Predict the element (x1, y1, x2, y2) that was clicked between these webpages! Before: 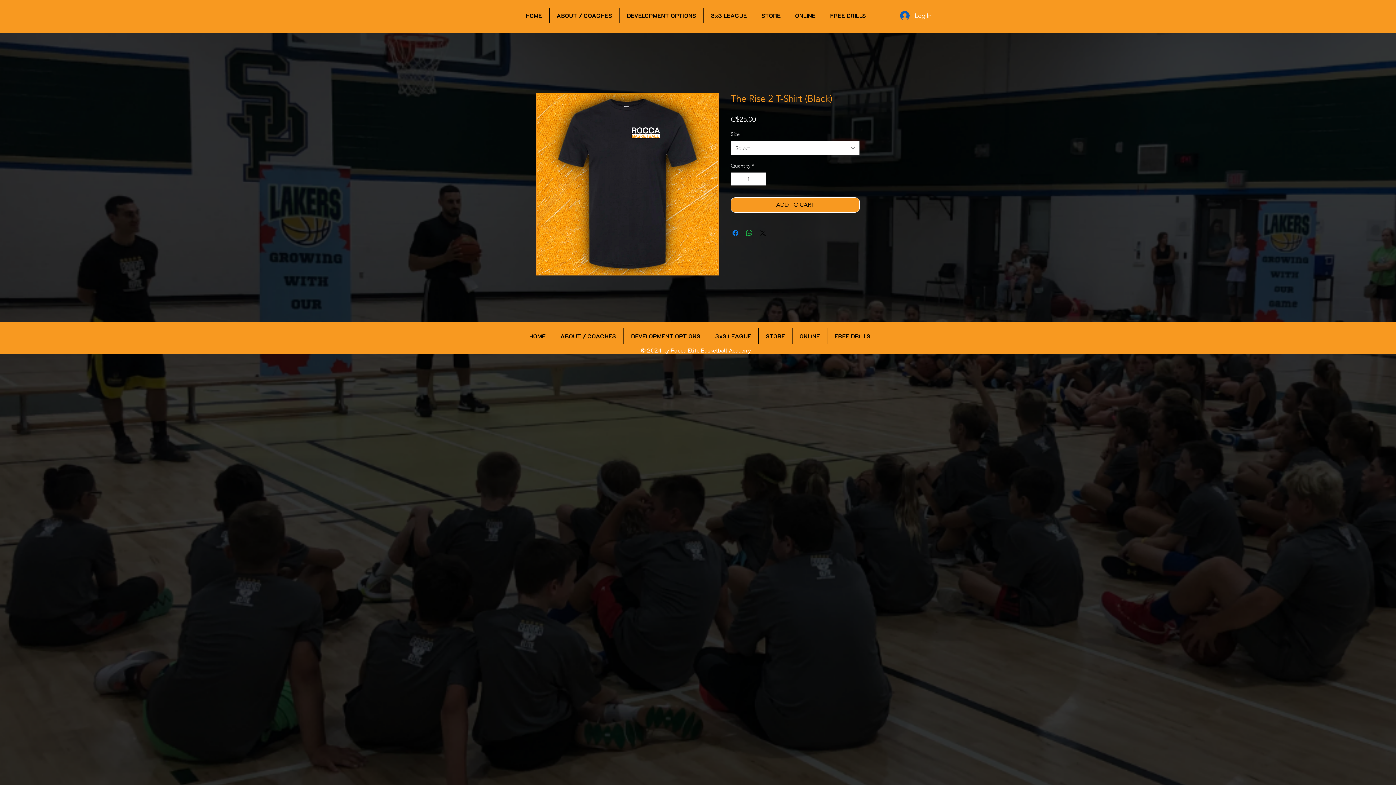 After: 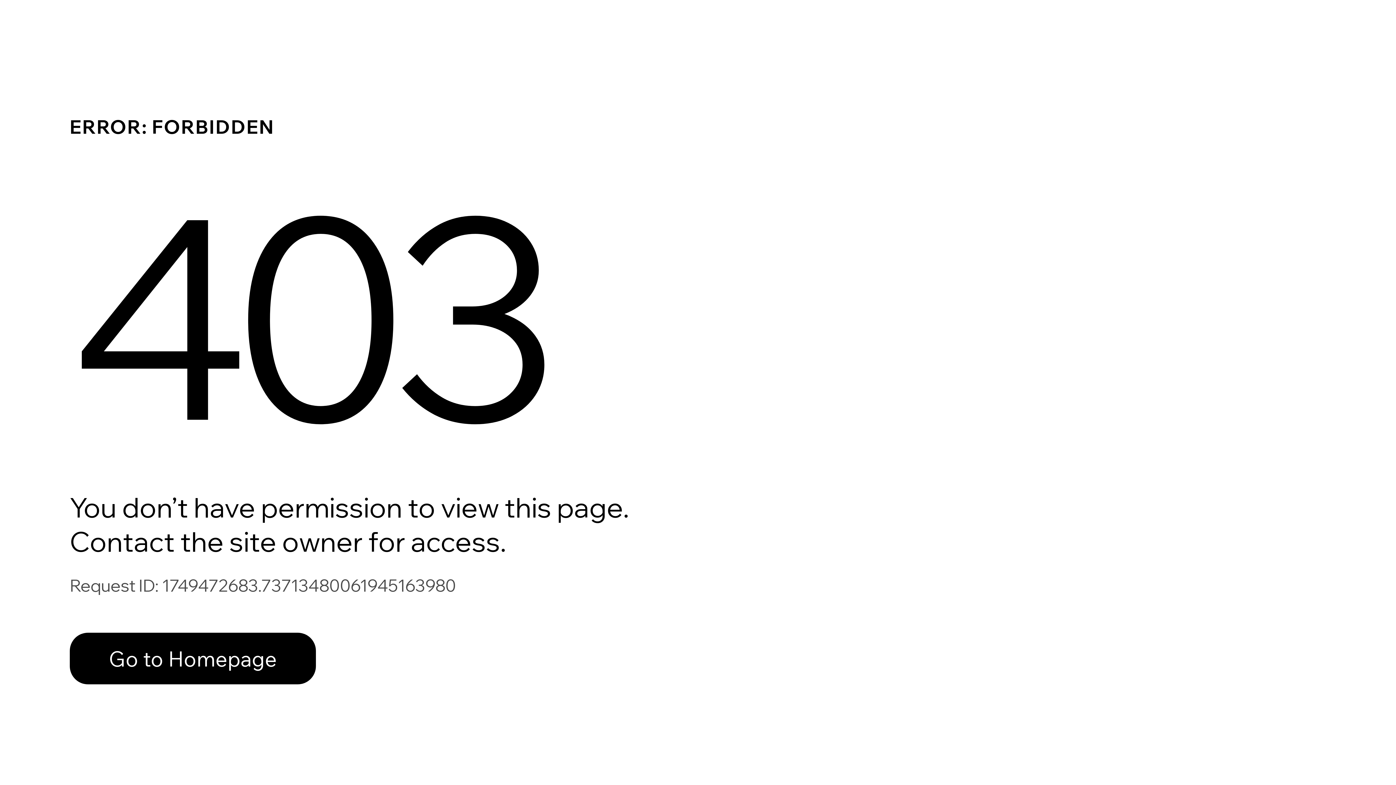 Action: label: FREE DRILLS bbox: (827, 328, 877, 344)